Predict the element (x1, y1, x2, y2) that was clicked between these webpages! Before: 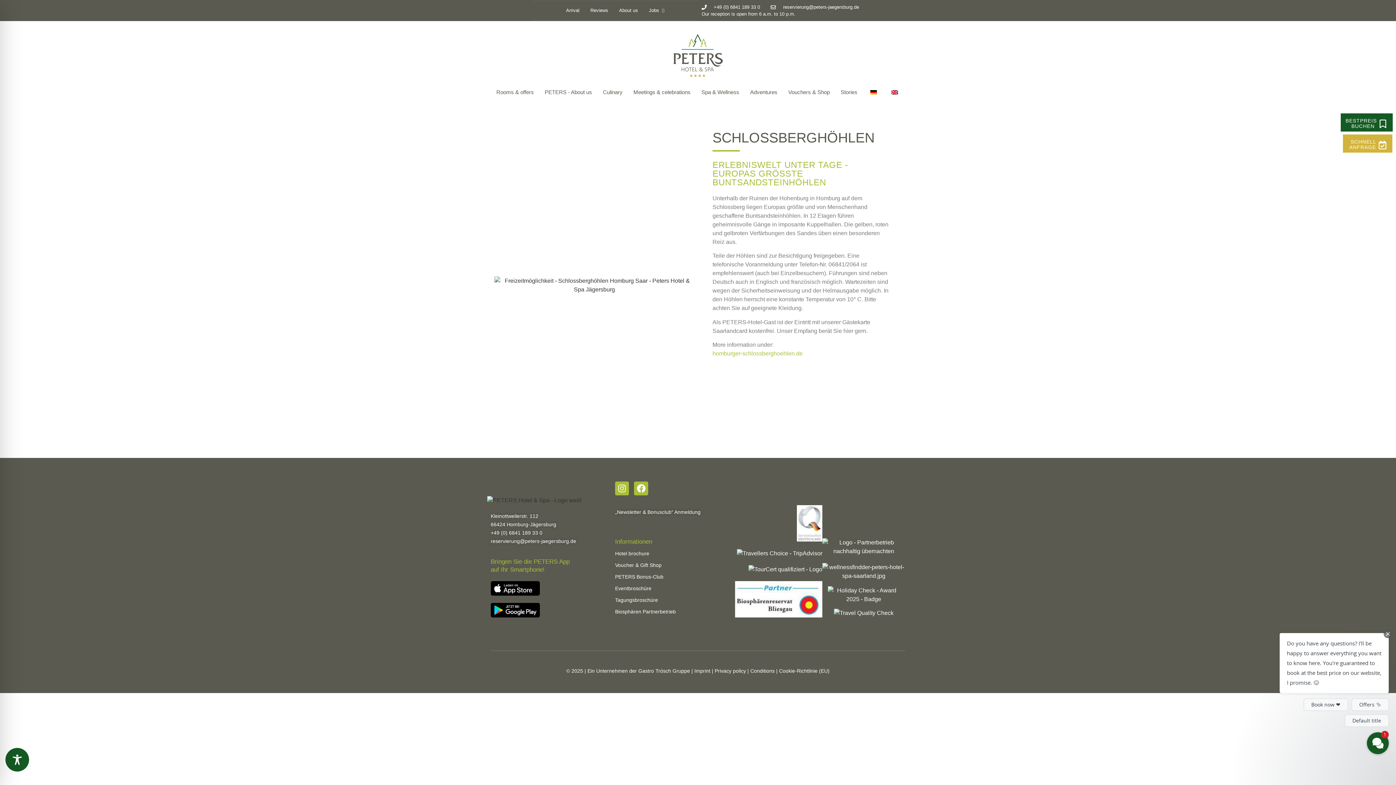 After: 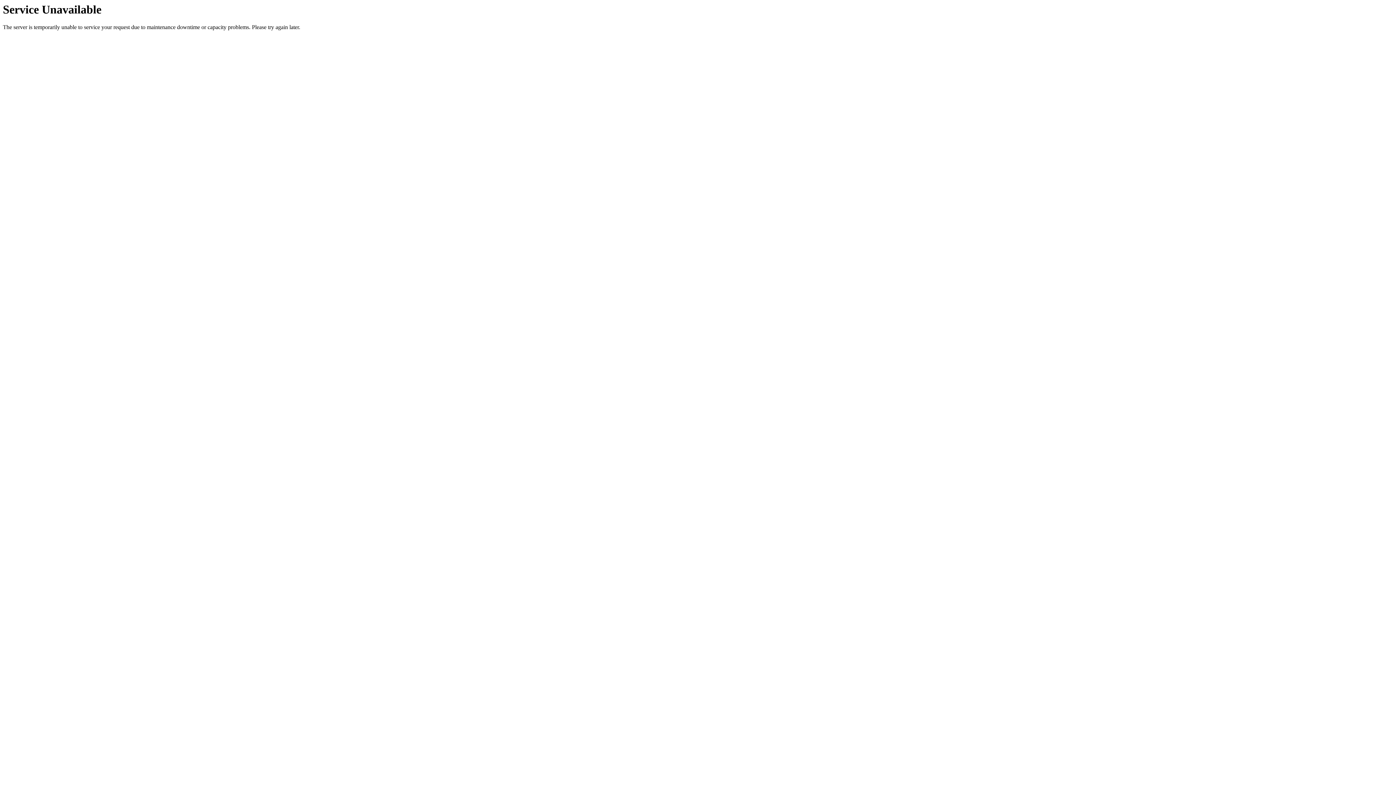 Action: label: Imprint bbox: (694, 668, 710, 674)